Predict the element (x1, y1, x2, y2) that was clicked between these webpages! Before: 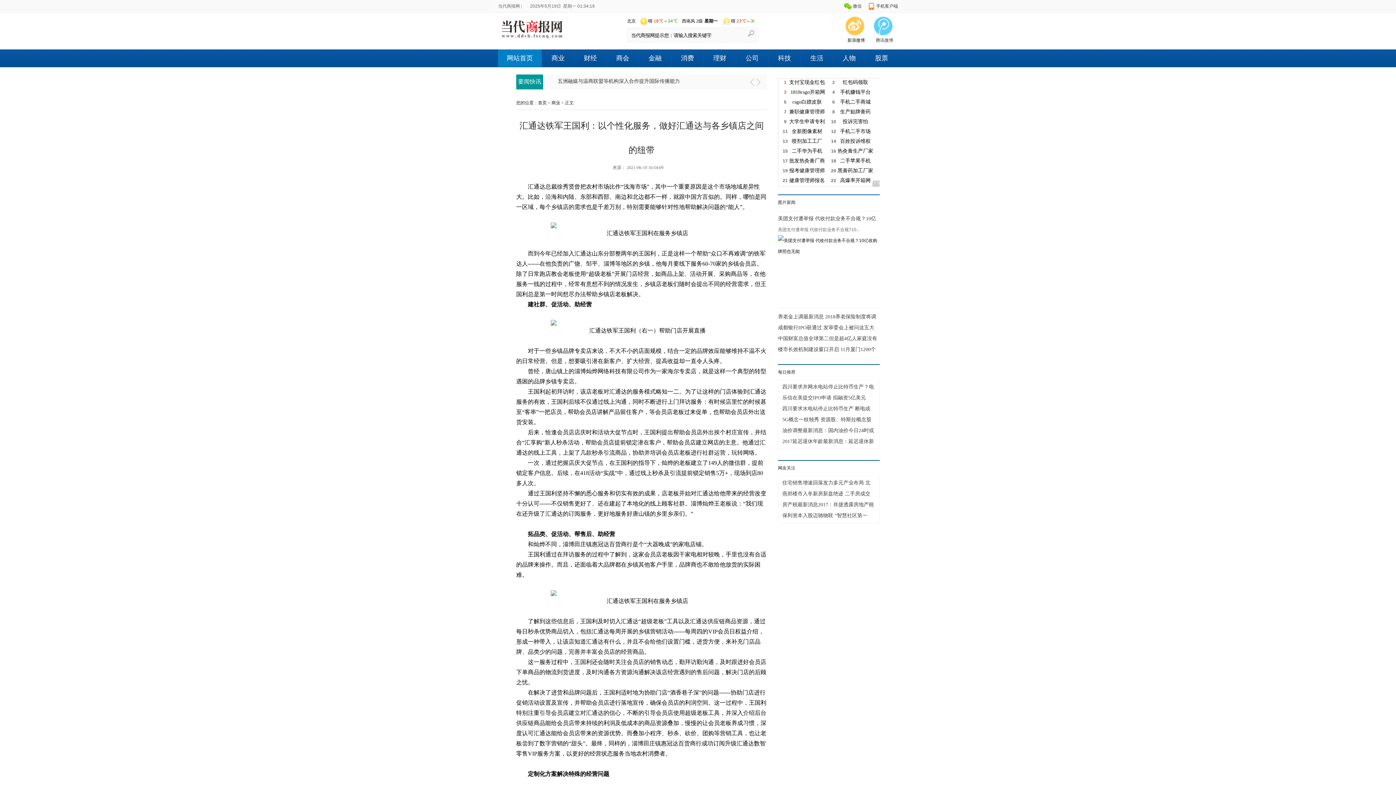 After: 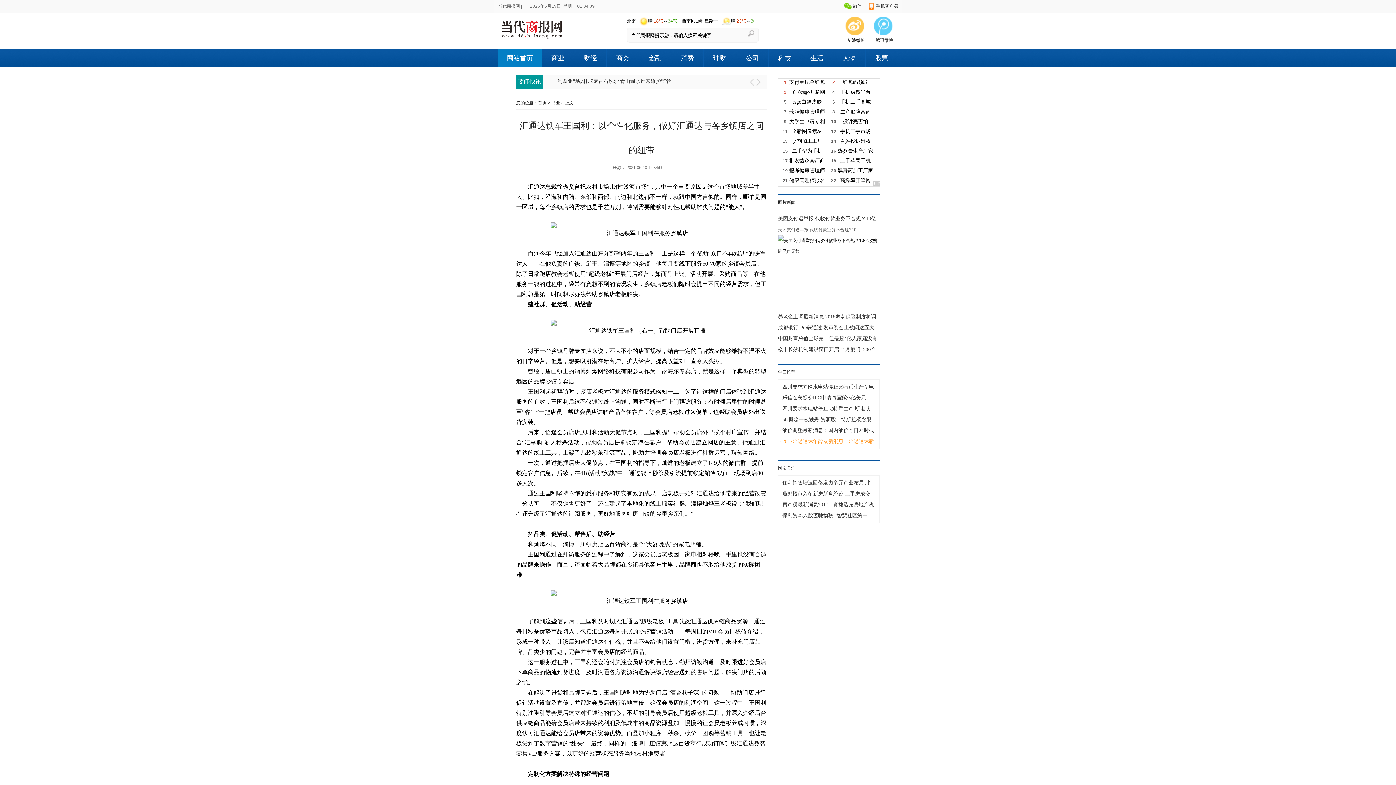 Action: bbox: (782, 438, 874, 444) label: 2017延迟退休年龄最新消息：延迟退休新